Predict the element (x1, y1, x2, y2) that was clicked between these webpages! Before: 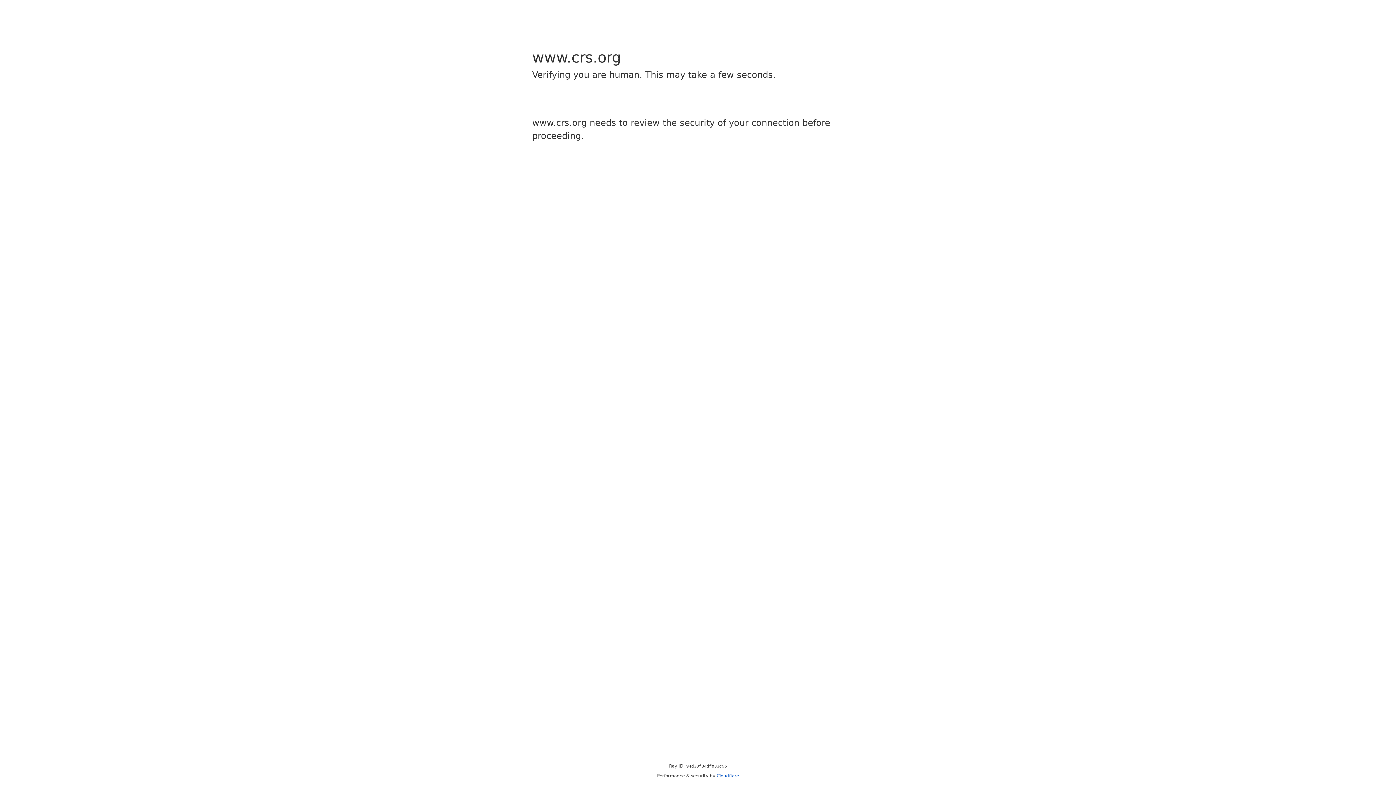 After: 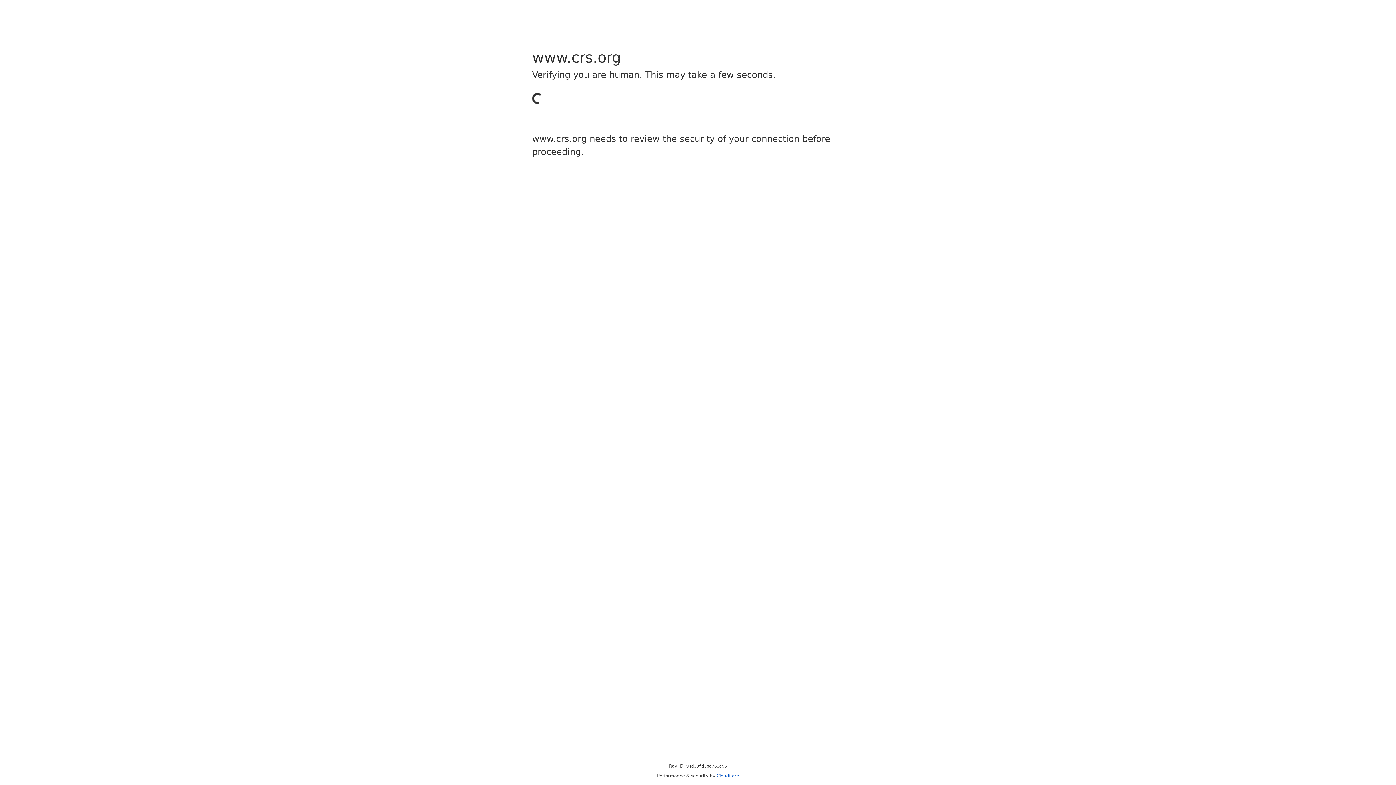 Action: bbox: (716, 773, 739, 778) label: Cloudflare